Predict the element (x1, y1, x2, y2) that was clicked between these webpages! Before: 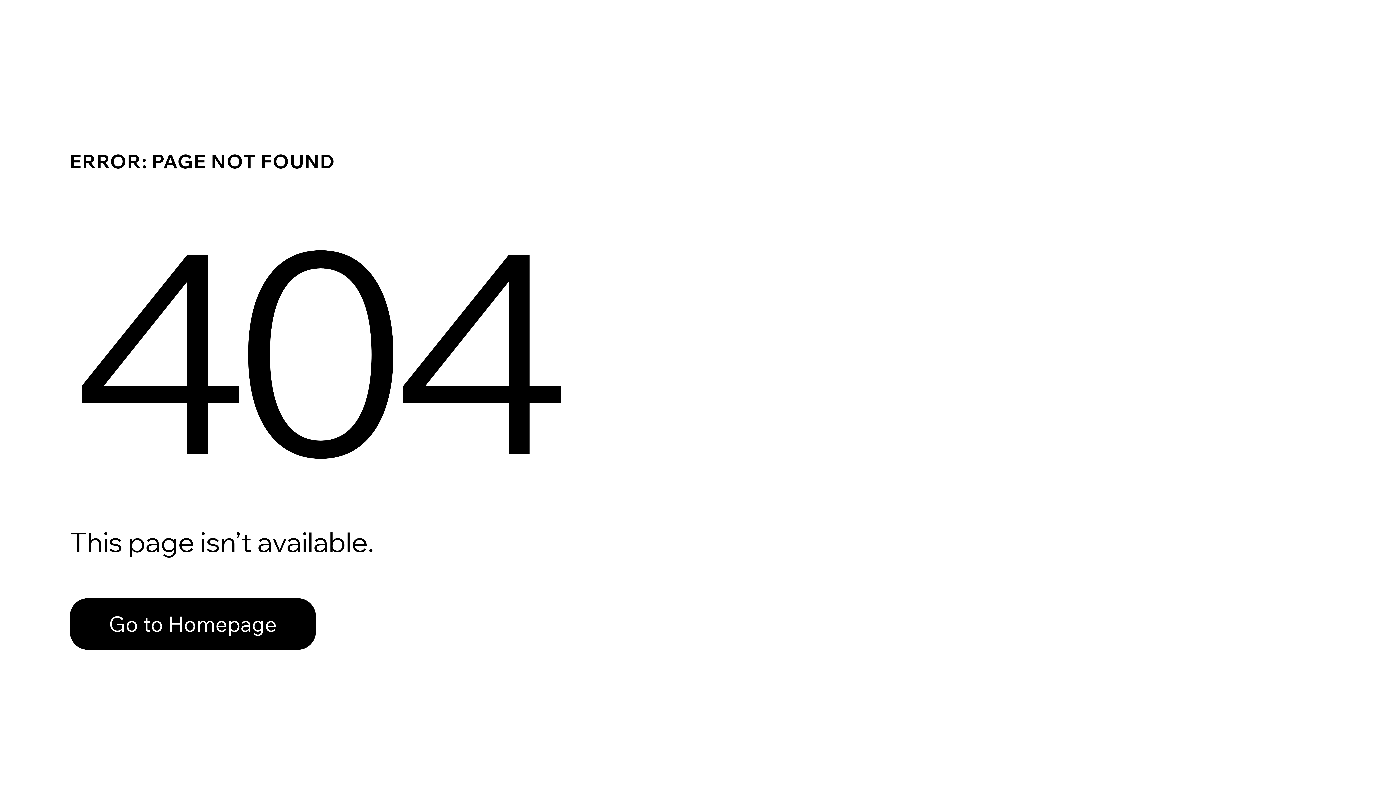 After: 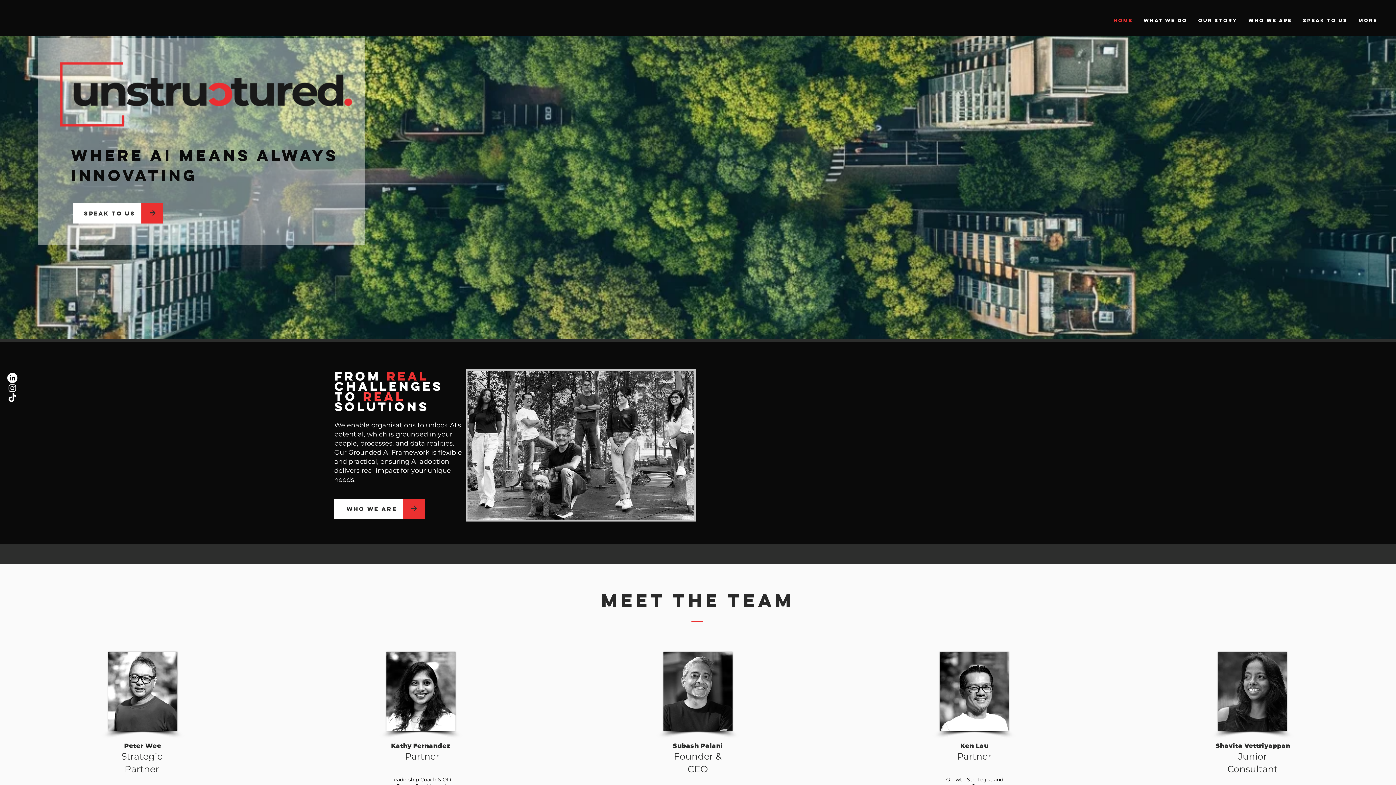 Action: label: Go to Homepage bbox: (69, 598, 316, 650)